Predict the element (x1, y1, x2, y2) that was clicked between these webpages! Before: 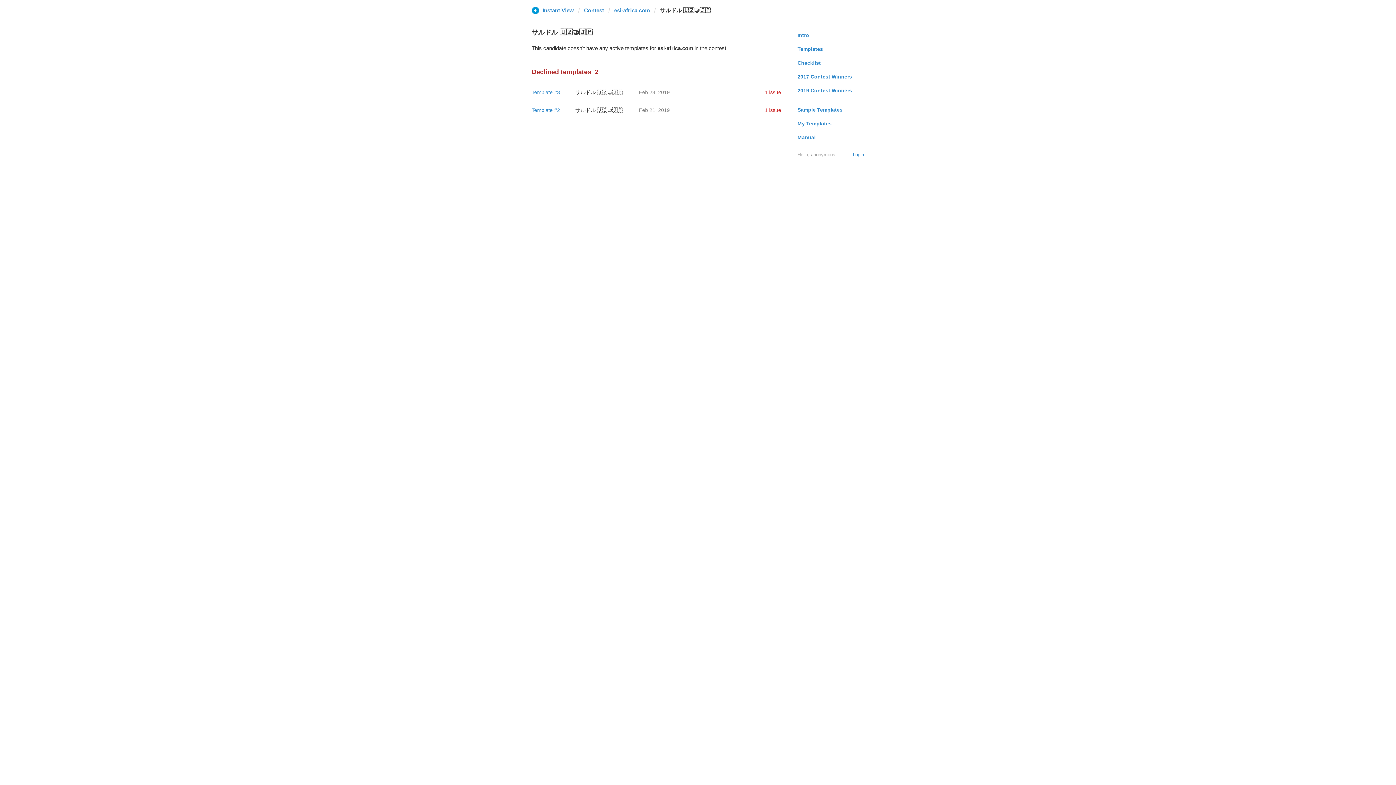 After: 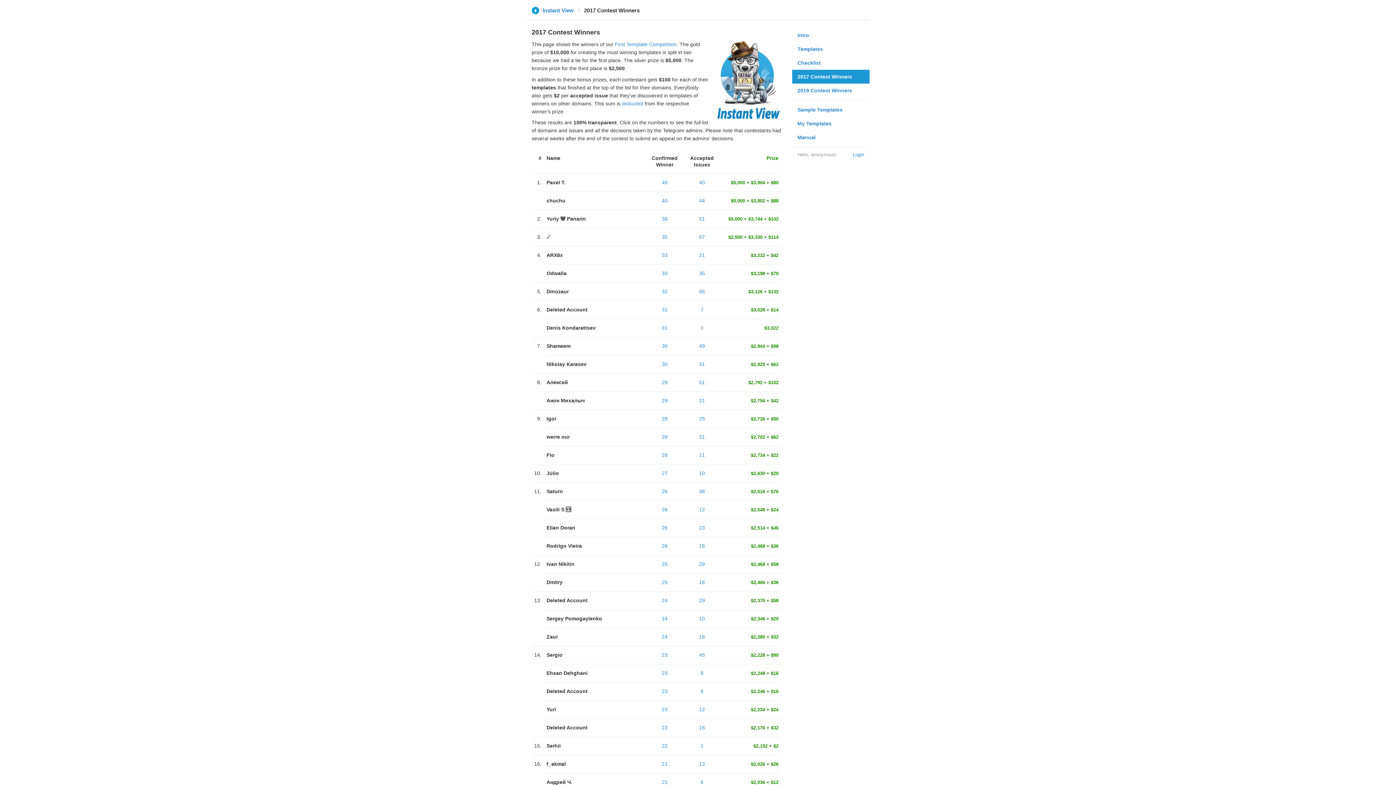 Action: bbox: (792, 69, 869, 83) label: 2017 Contest Winners